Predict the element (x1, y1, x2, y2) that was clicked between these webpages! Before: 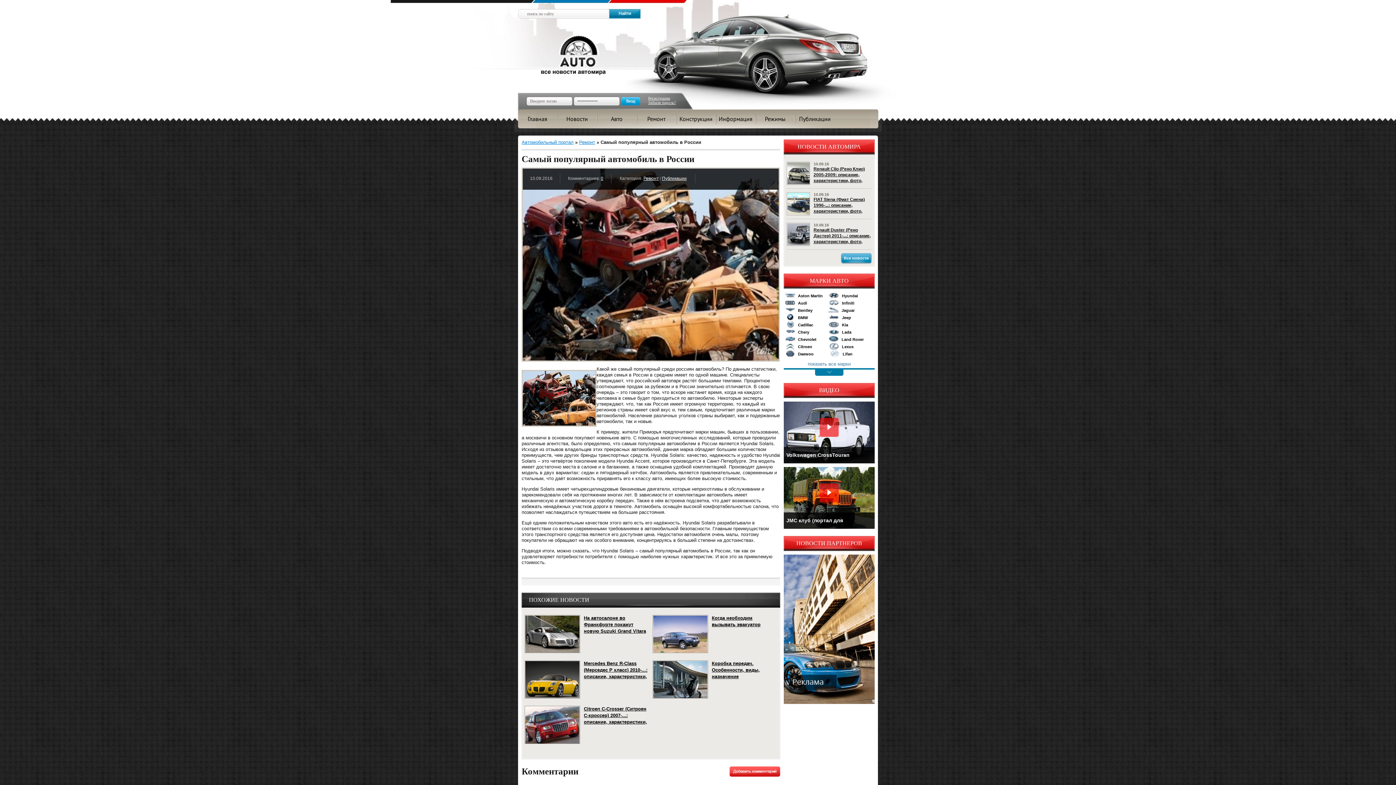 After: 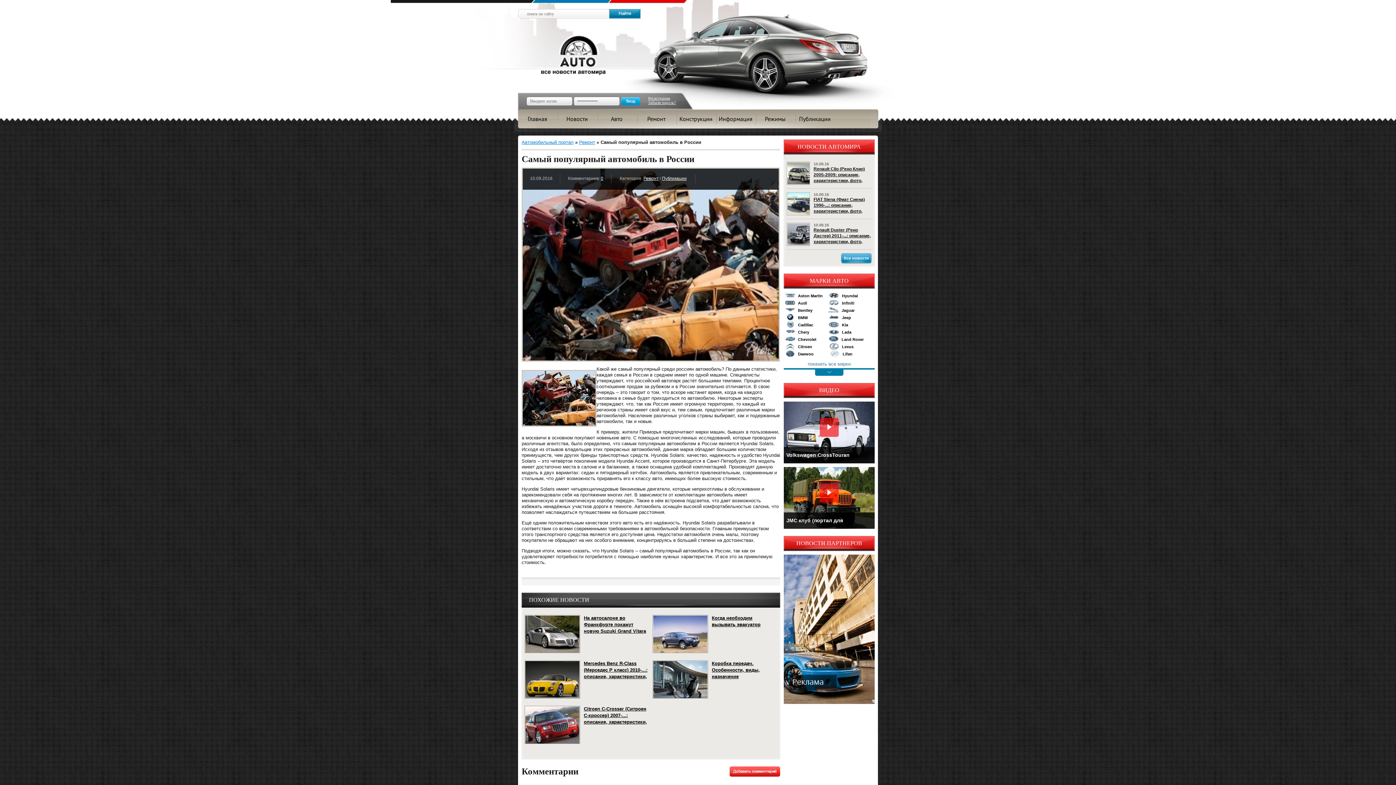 Action: bbox: (518, 34, 638, 76)